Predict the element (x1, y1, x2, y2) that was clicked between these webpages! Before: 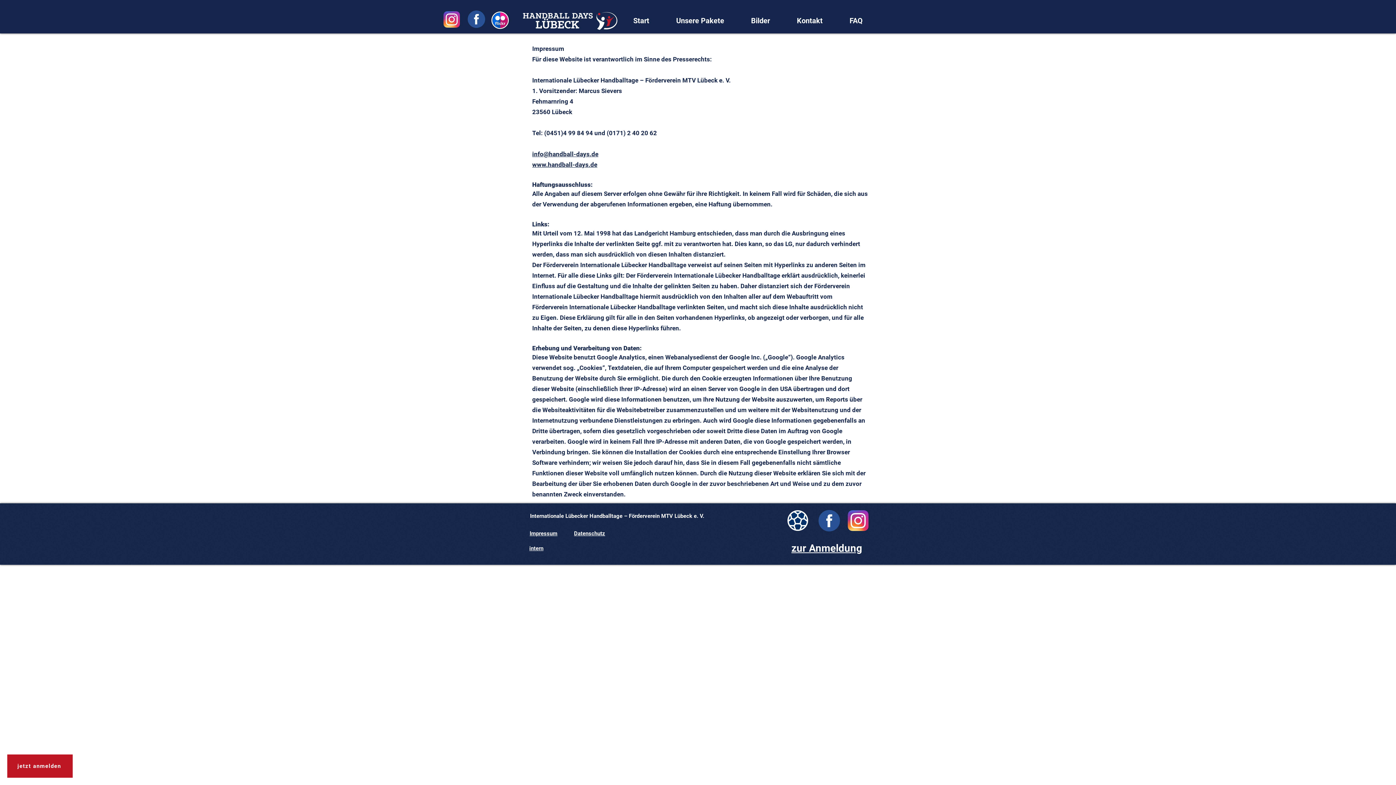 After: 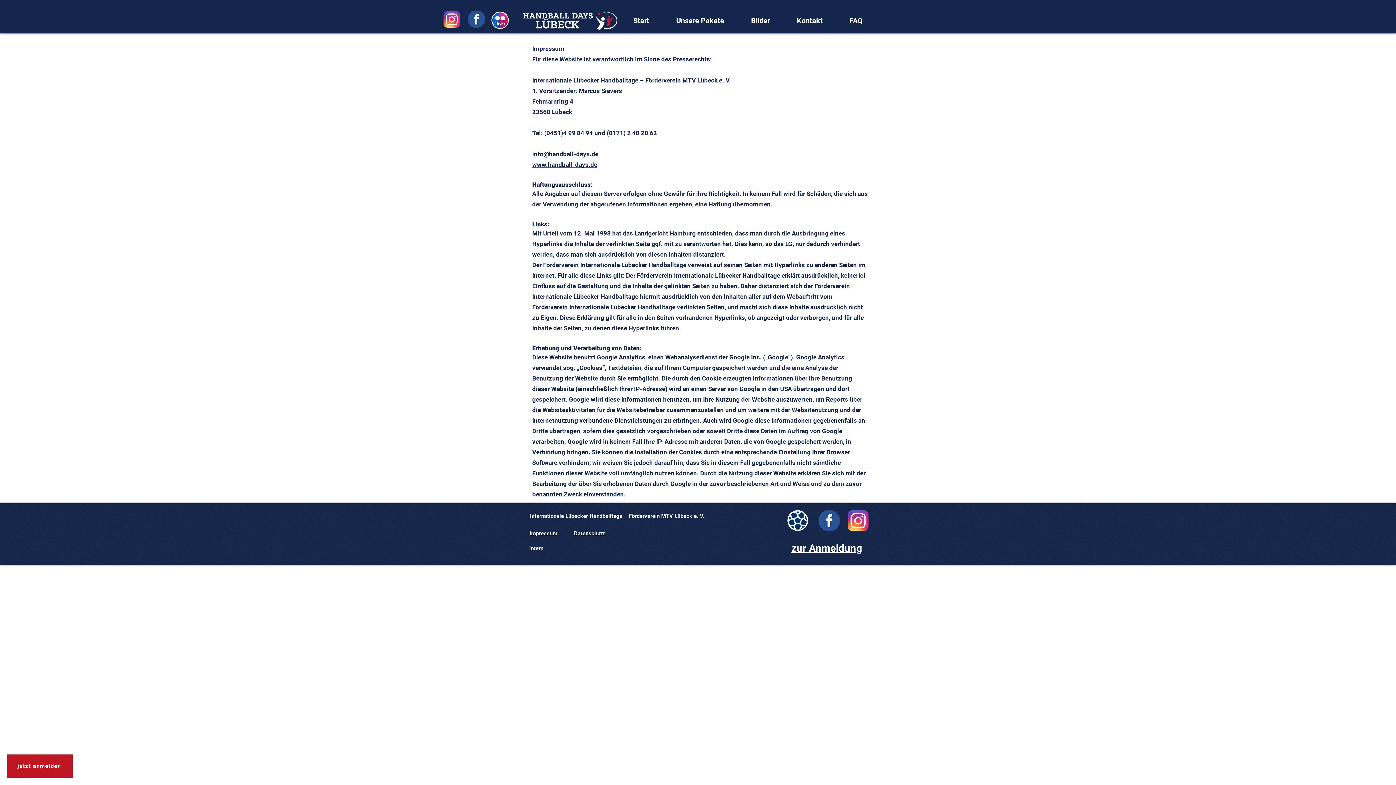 Action: bbox: (848, 510, 868, 531)